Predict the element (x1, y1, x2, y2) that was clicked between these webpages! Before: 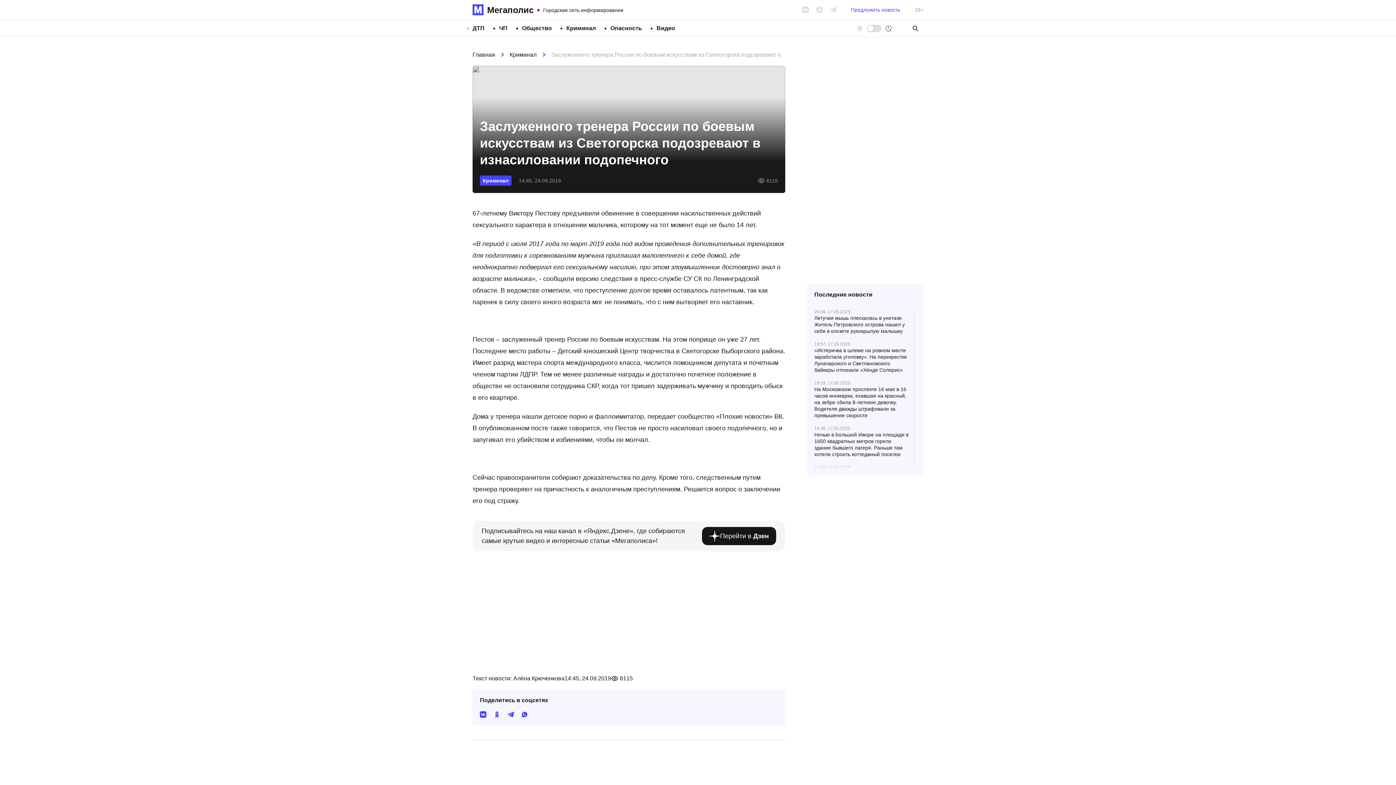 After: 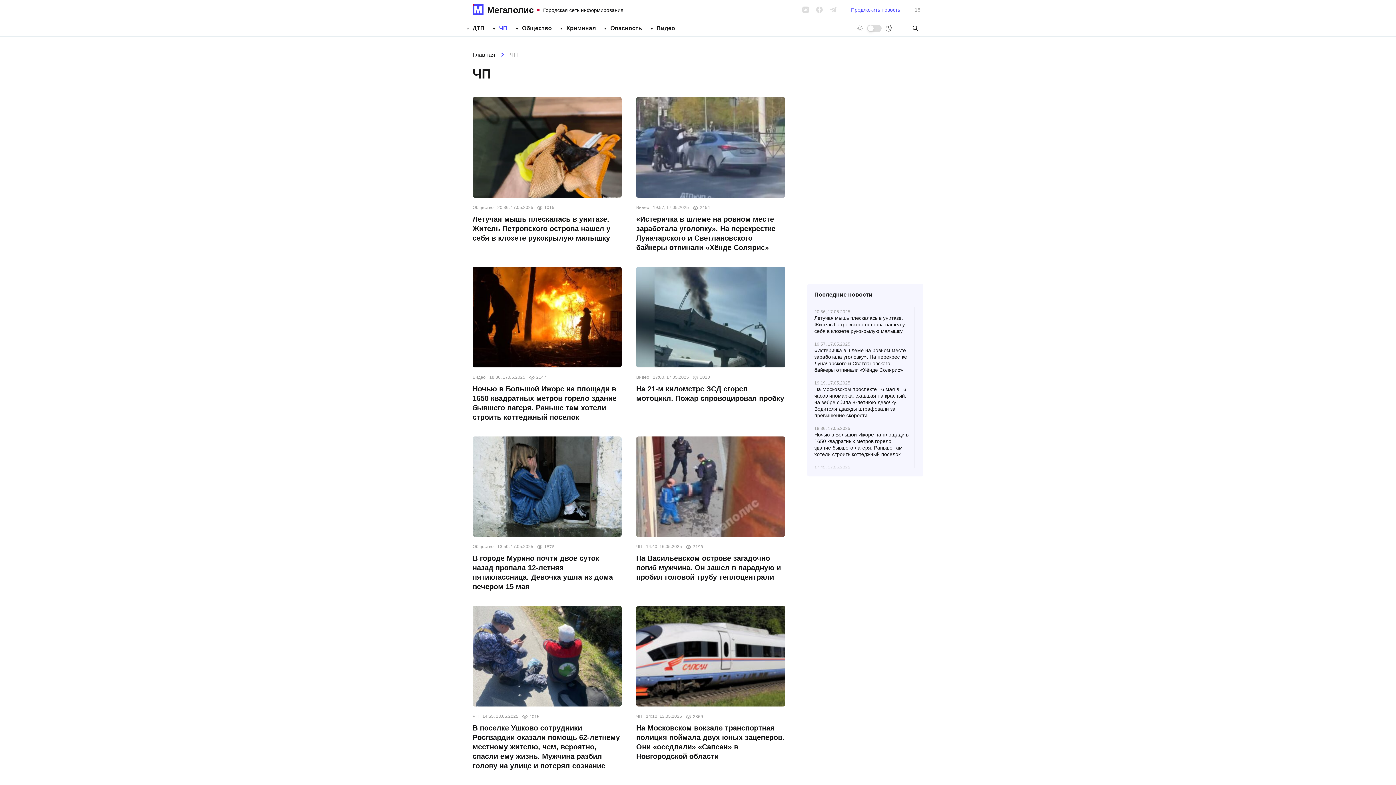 Action: bbox: (499, 24, 507, 31) label: ЧП